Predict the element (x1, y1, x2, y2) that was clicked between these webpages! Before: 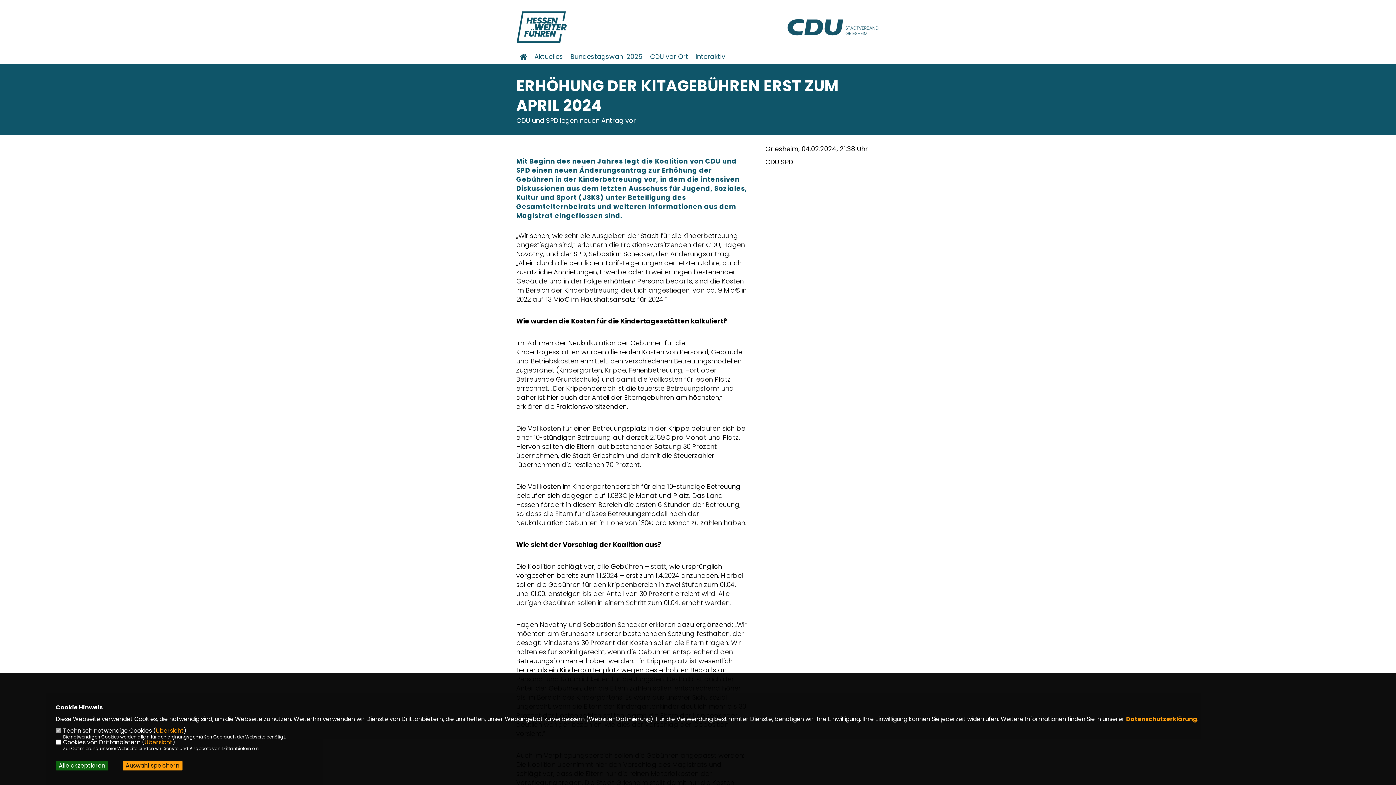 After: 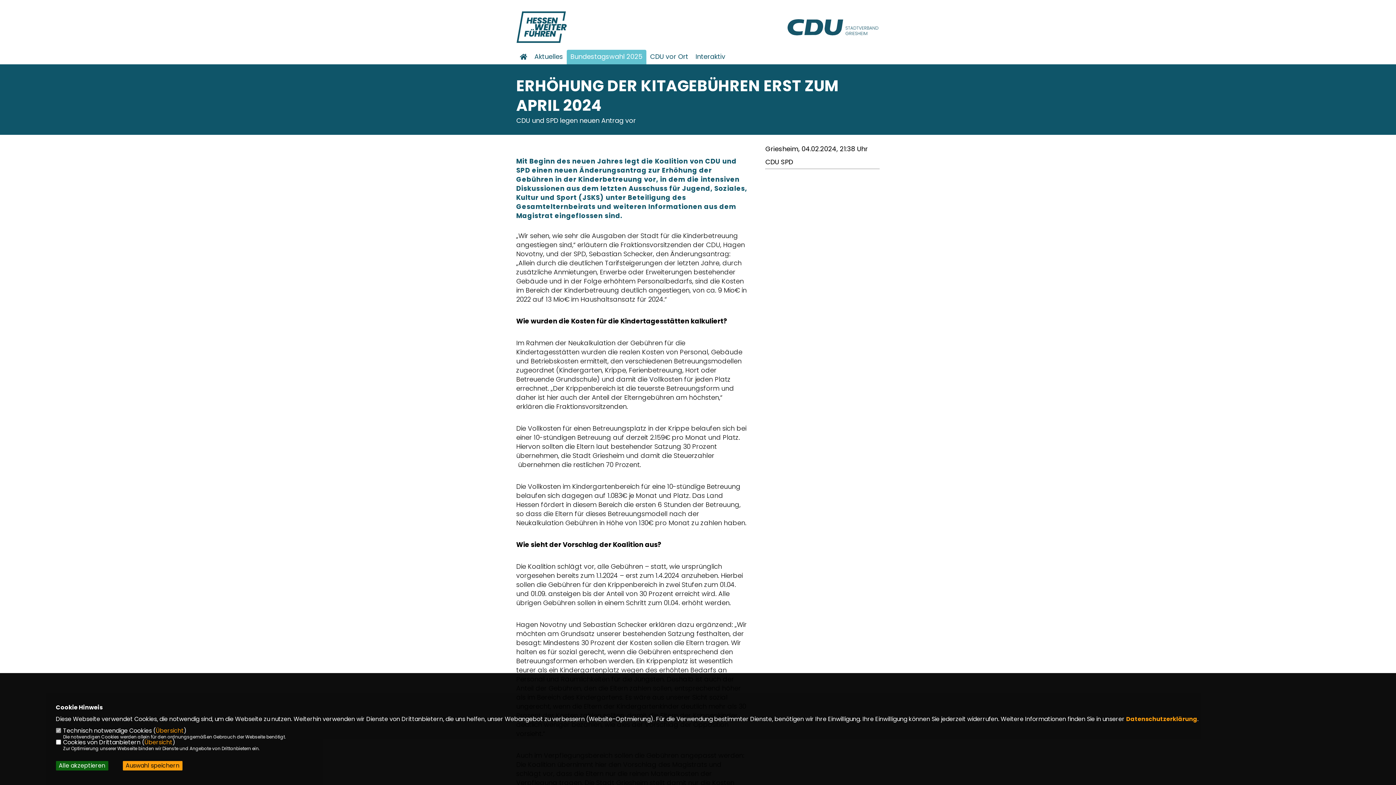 Action: bbox: (570, 53, 642, 59) label: Bundestagswahl 2025